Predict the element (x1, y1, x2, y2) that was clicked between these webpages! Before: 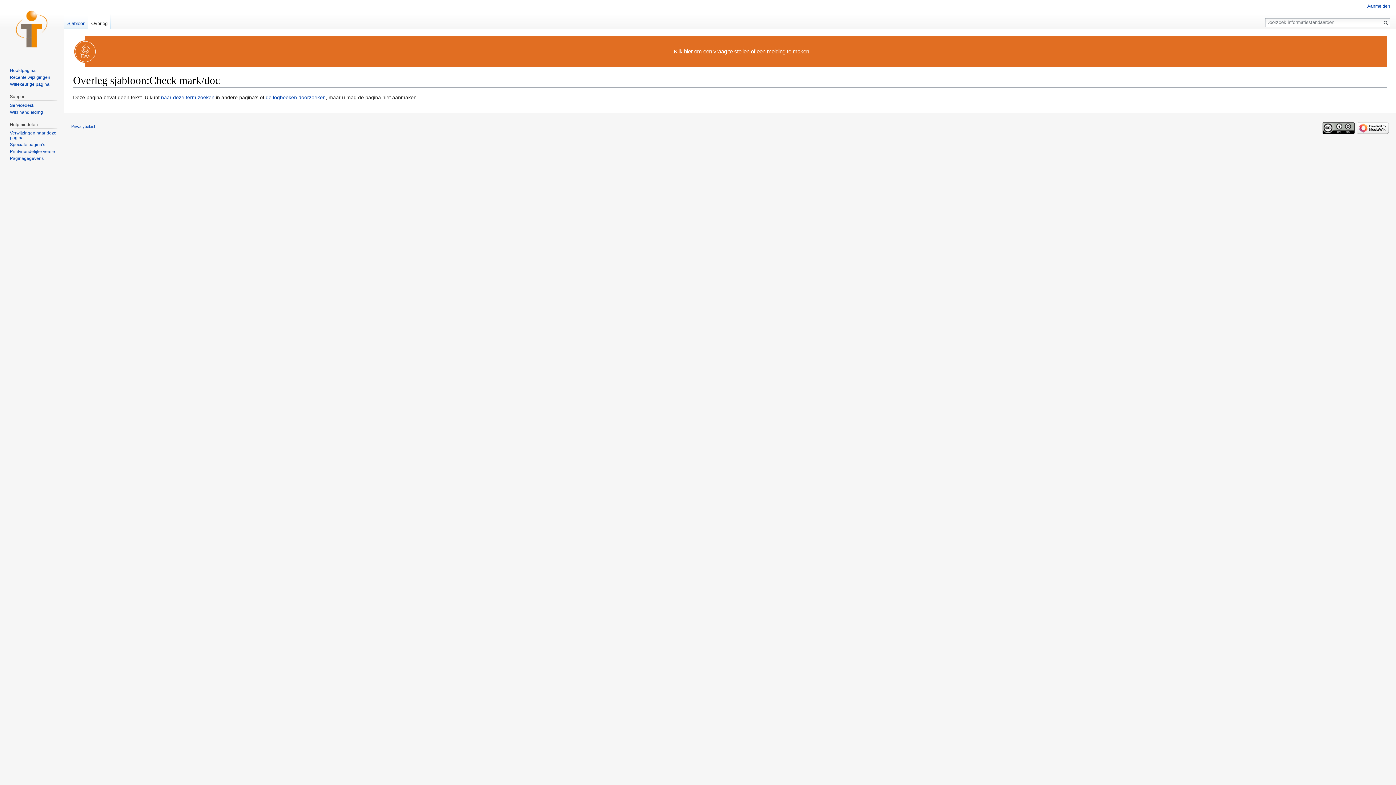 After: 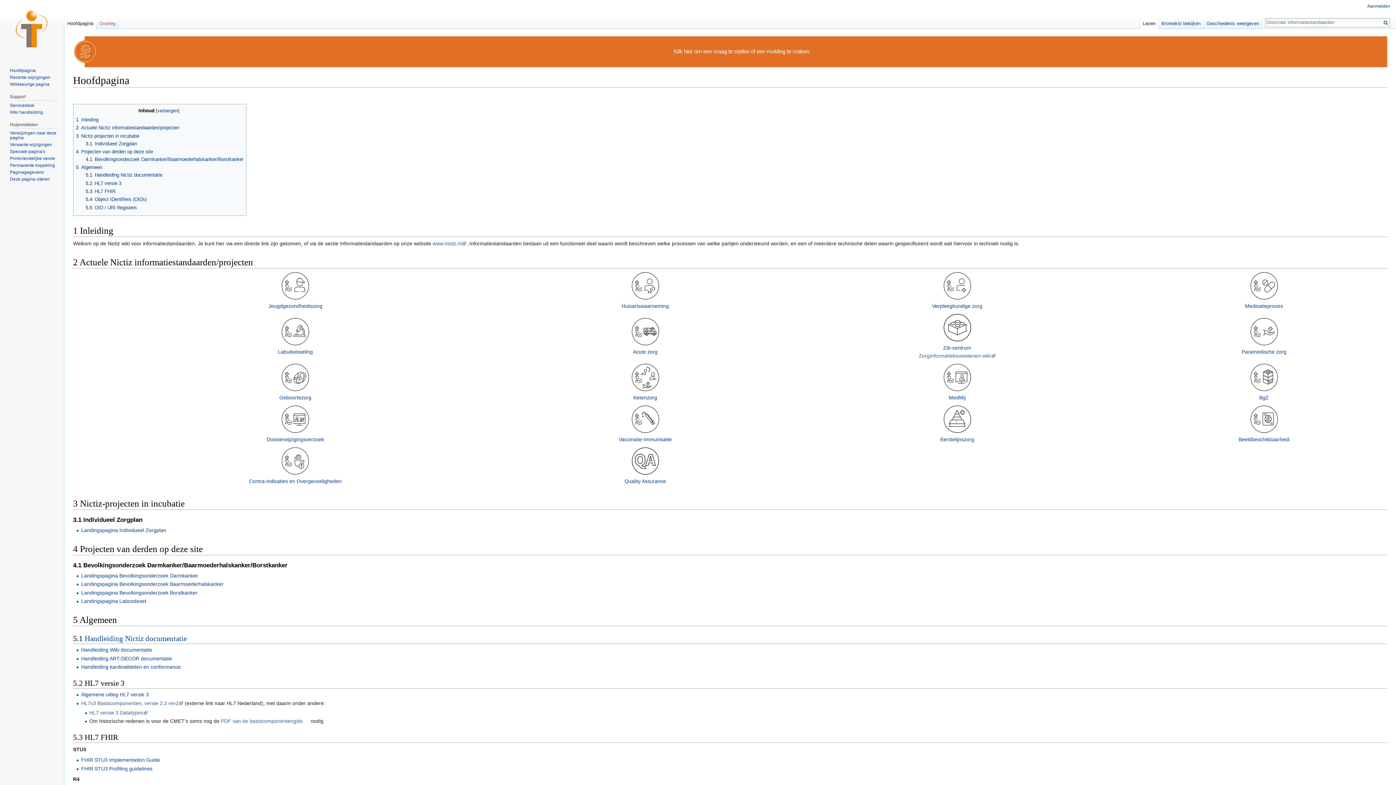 Action: bbox: (9, 67, 35, 73) label: Hoofdpagina